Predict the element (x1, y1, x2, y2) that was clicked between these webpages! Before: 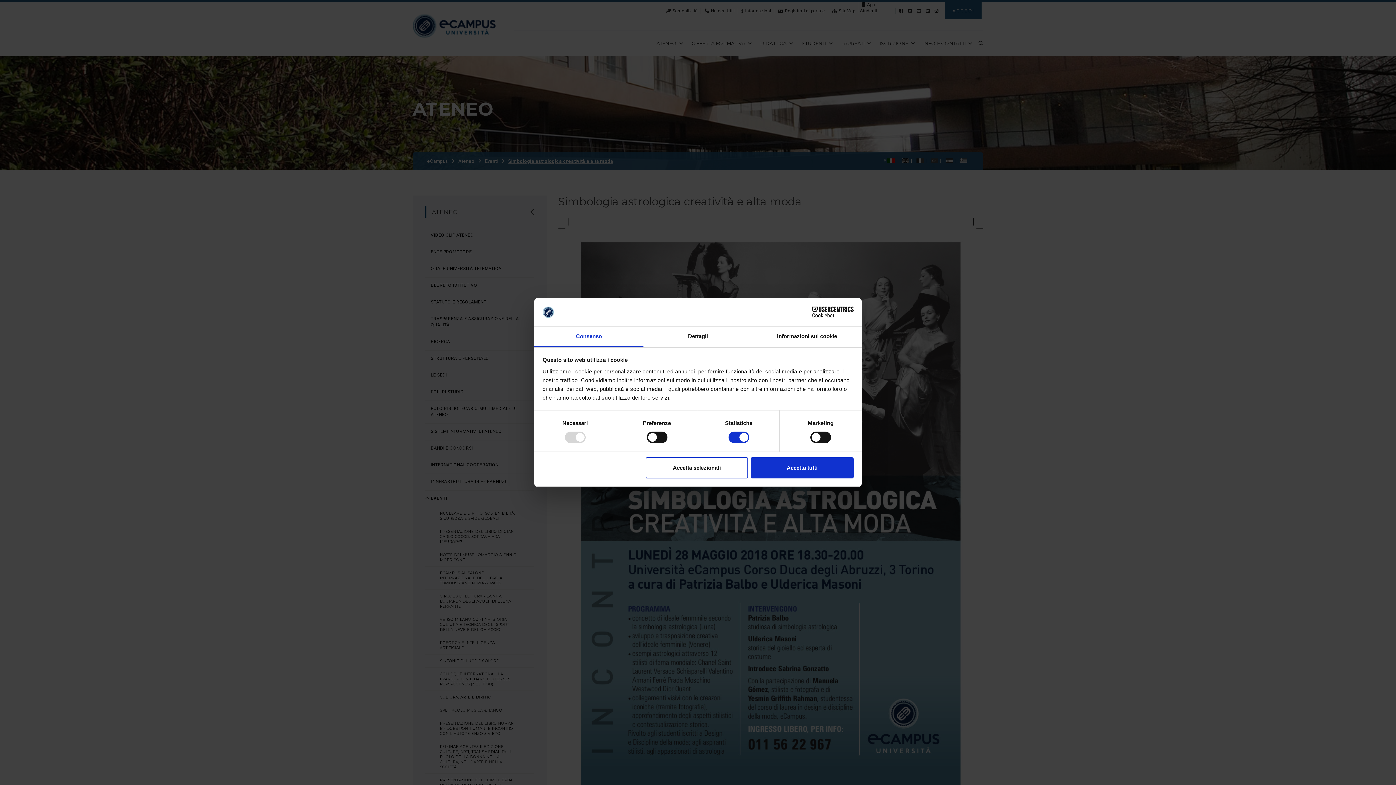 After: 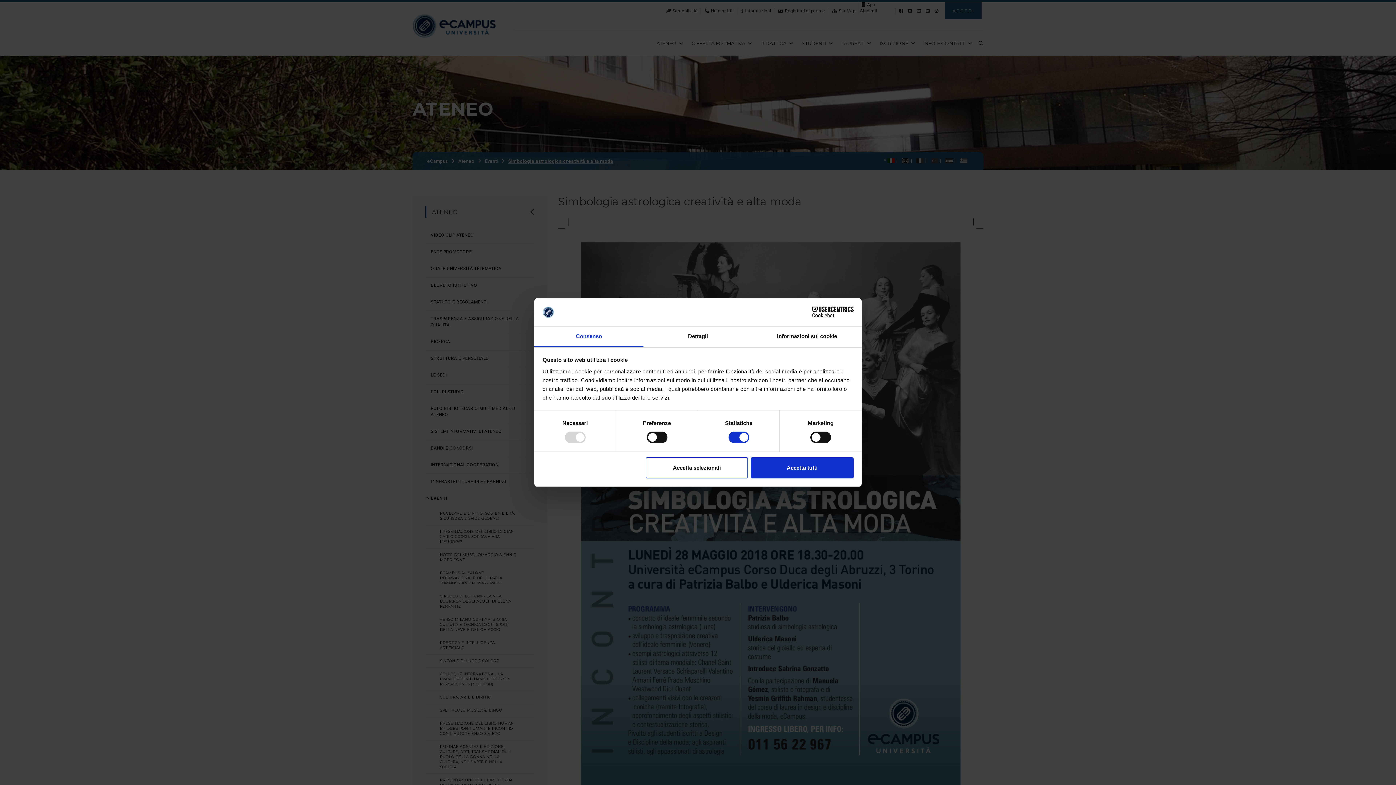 Action: bbox: (790, 306, 853, 317) label: Cookiebot - opens in a new window